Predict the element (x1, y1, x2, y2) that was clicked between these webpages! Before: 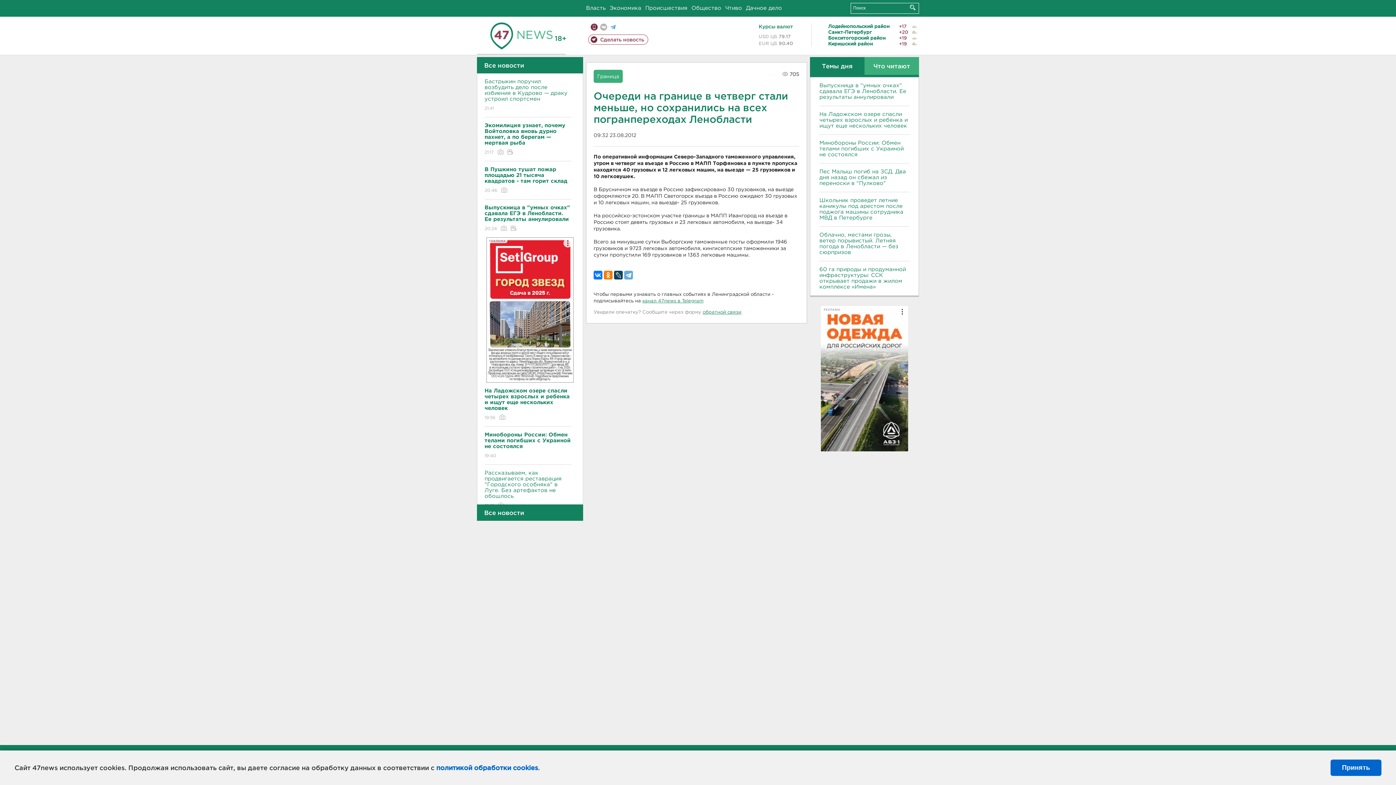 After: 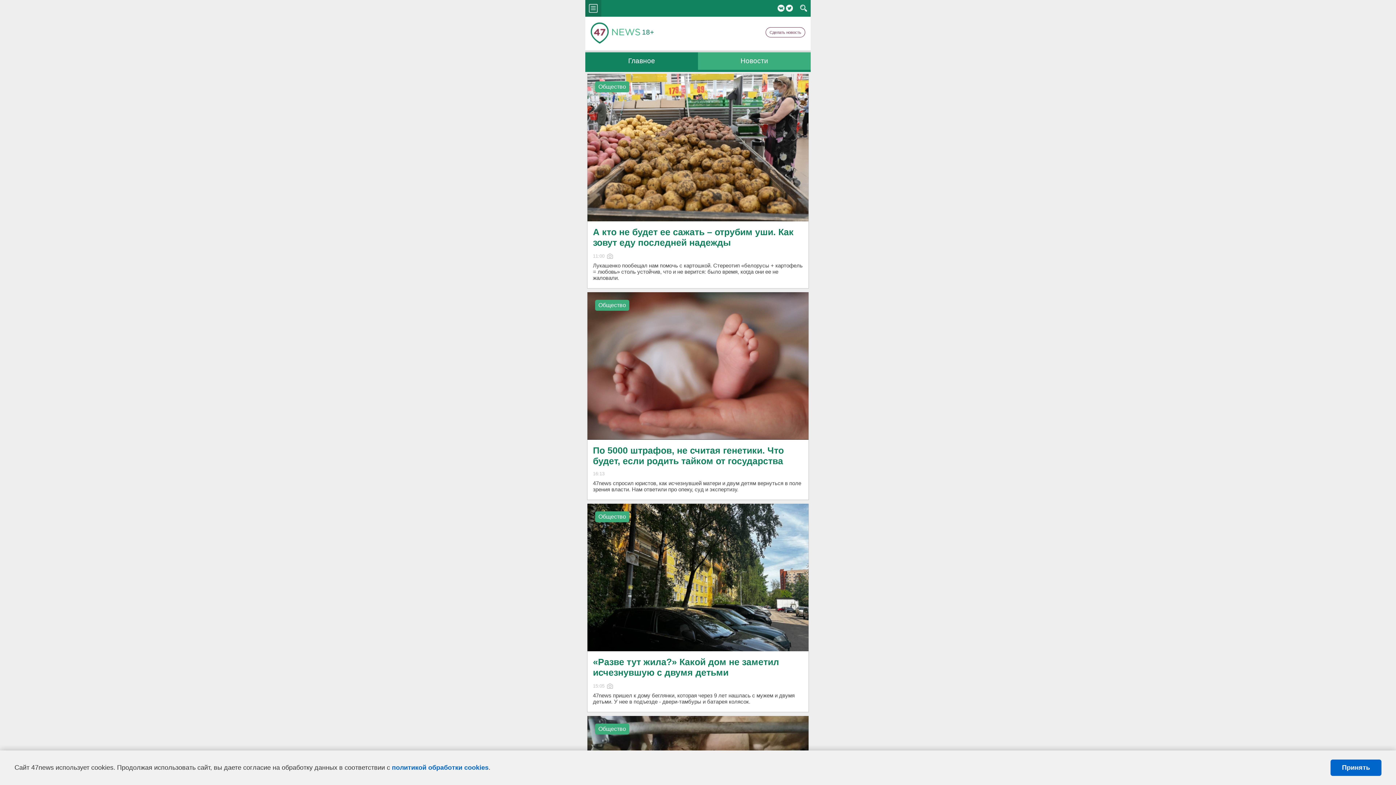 Action: bbox: (590, 23, 597, 30) label: Мобильная версия